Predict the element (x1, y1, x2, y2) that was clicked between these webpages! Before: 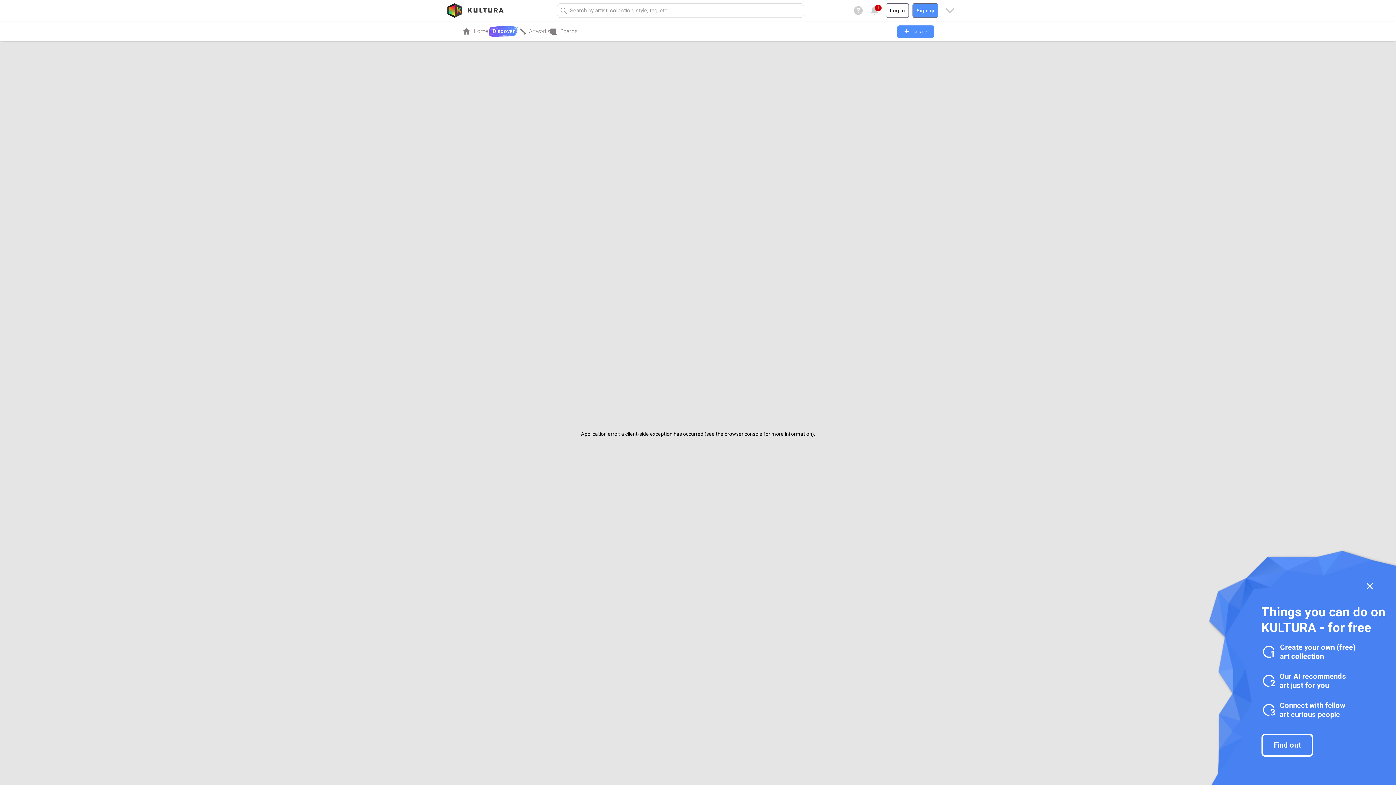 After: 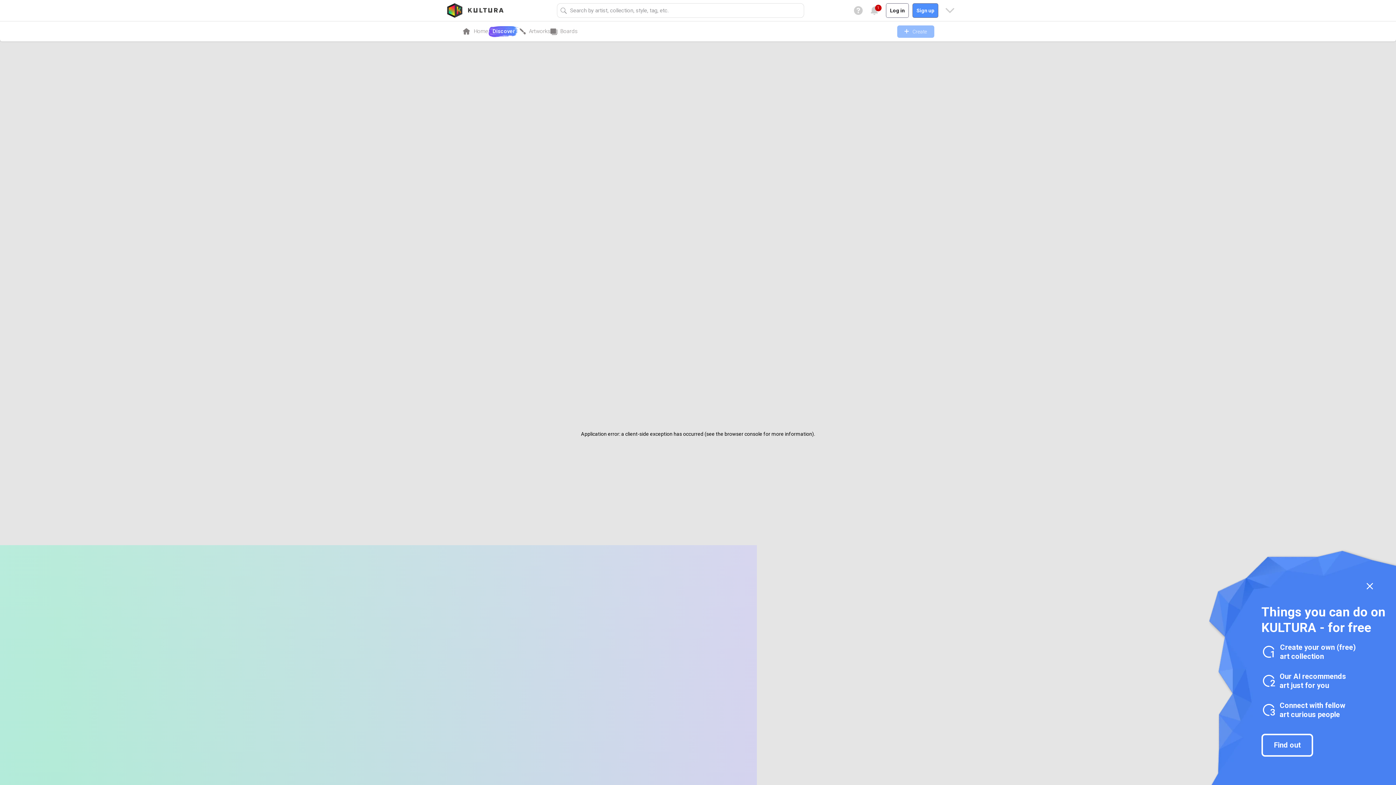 Action: bbox: (897, 25, 934, 37) label: Create